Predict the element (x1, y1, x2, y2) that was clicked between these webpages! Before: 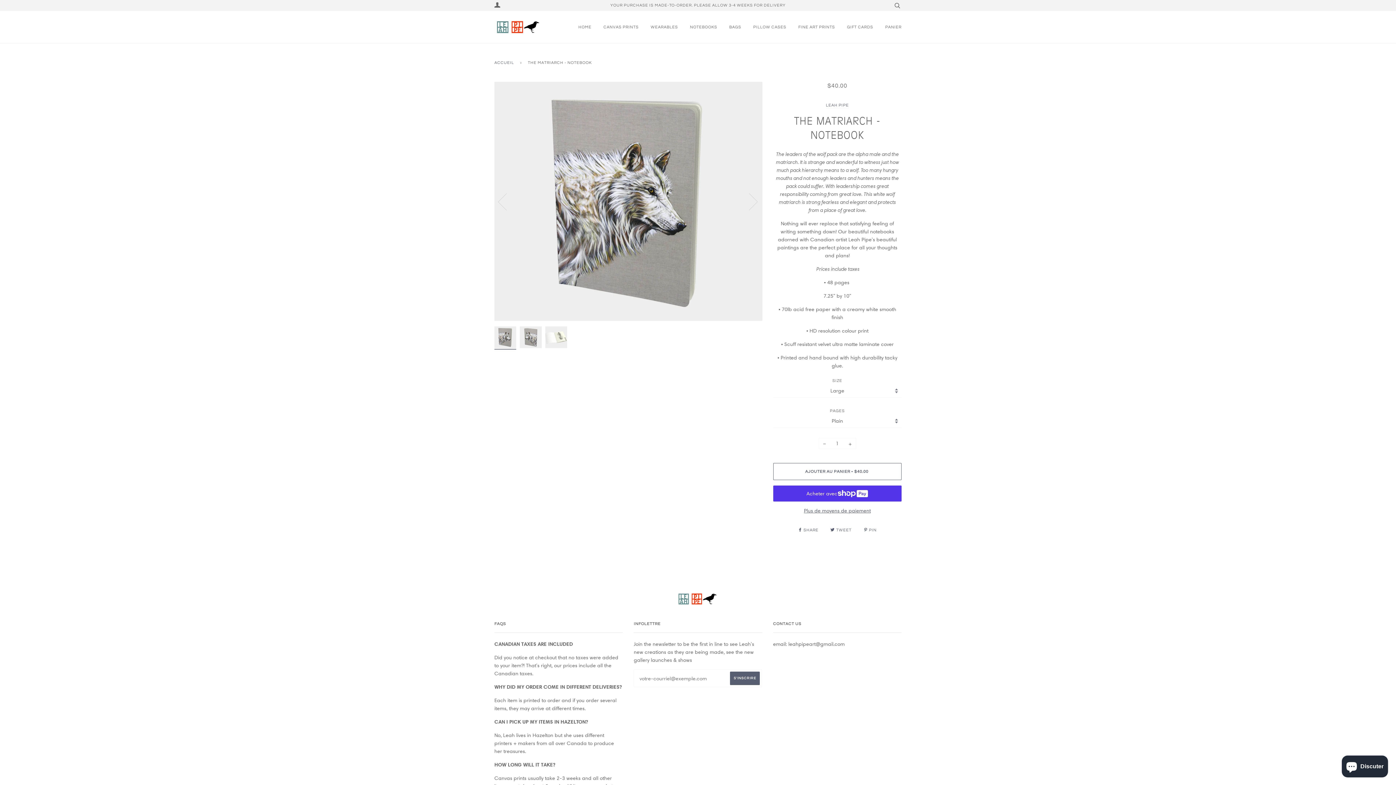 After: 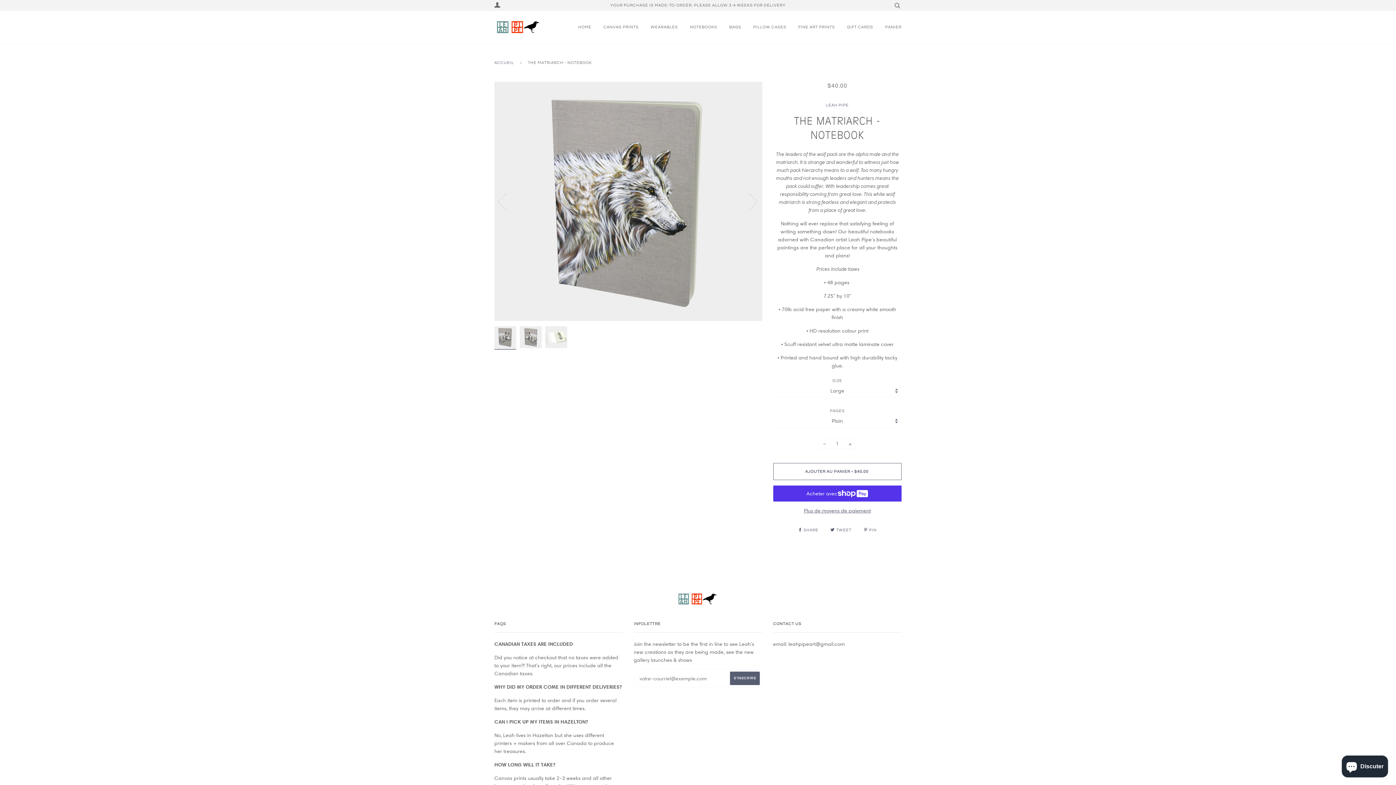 Action: bbox: (494, 326, 516, 348)